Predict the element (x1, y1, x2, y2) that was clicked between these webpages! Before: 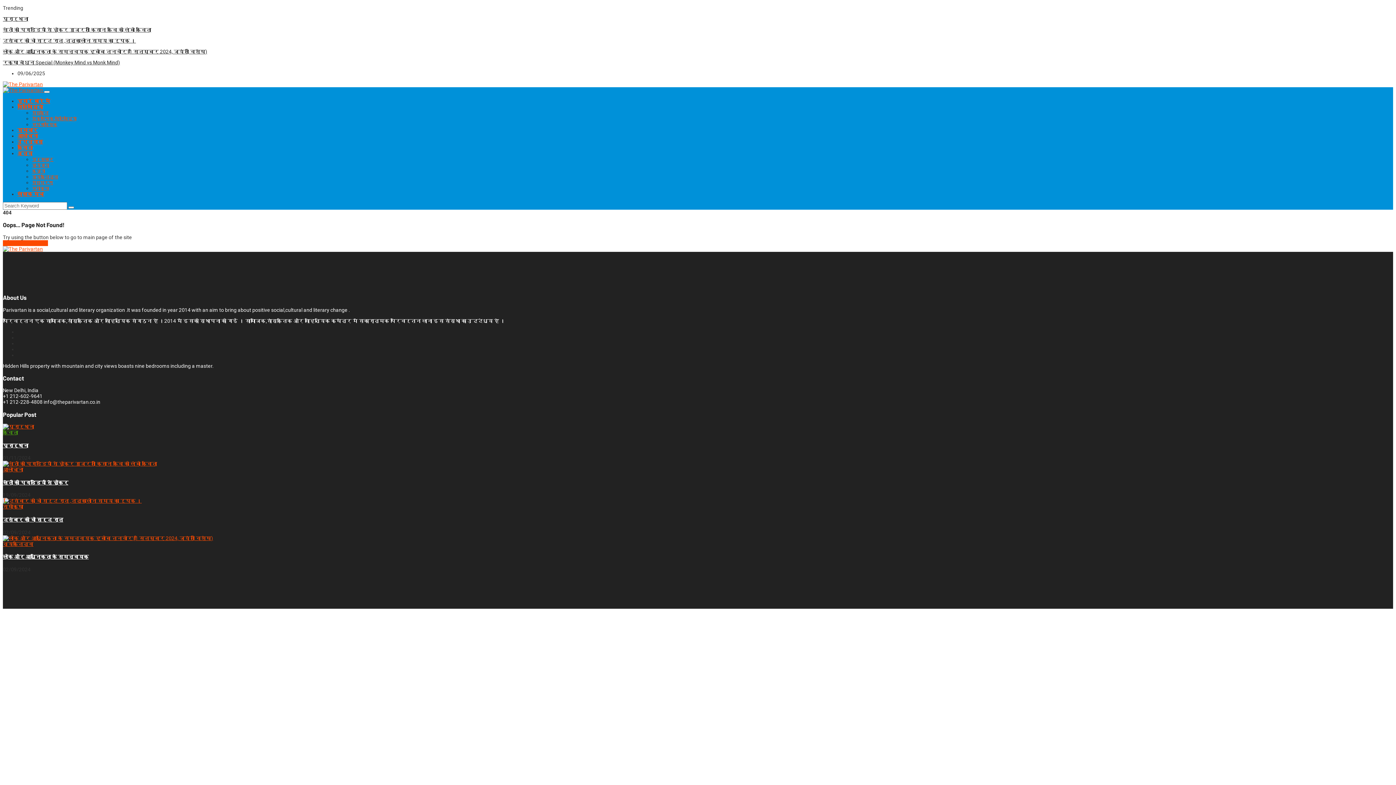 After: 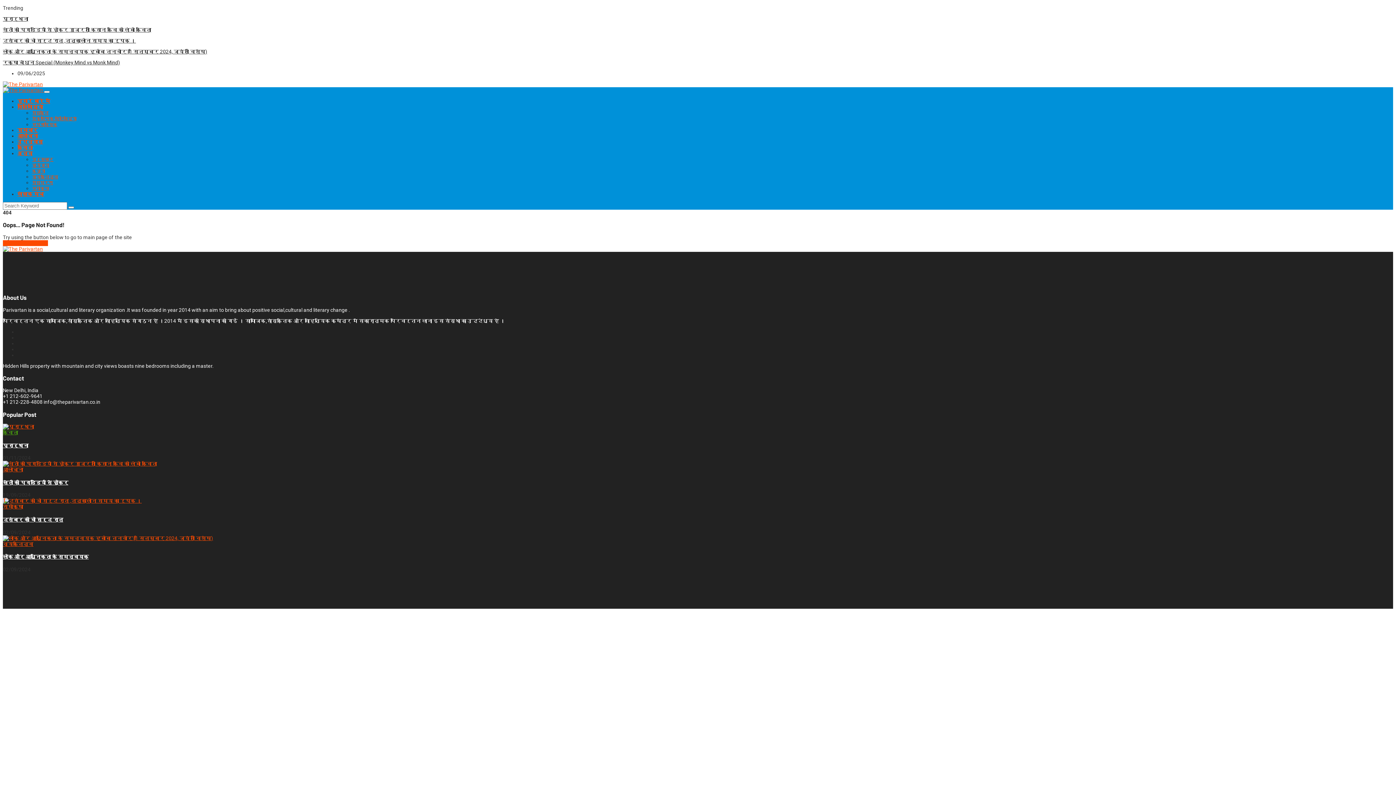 Action: bbox: (17, 150, 32, 156) label: अन्य